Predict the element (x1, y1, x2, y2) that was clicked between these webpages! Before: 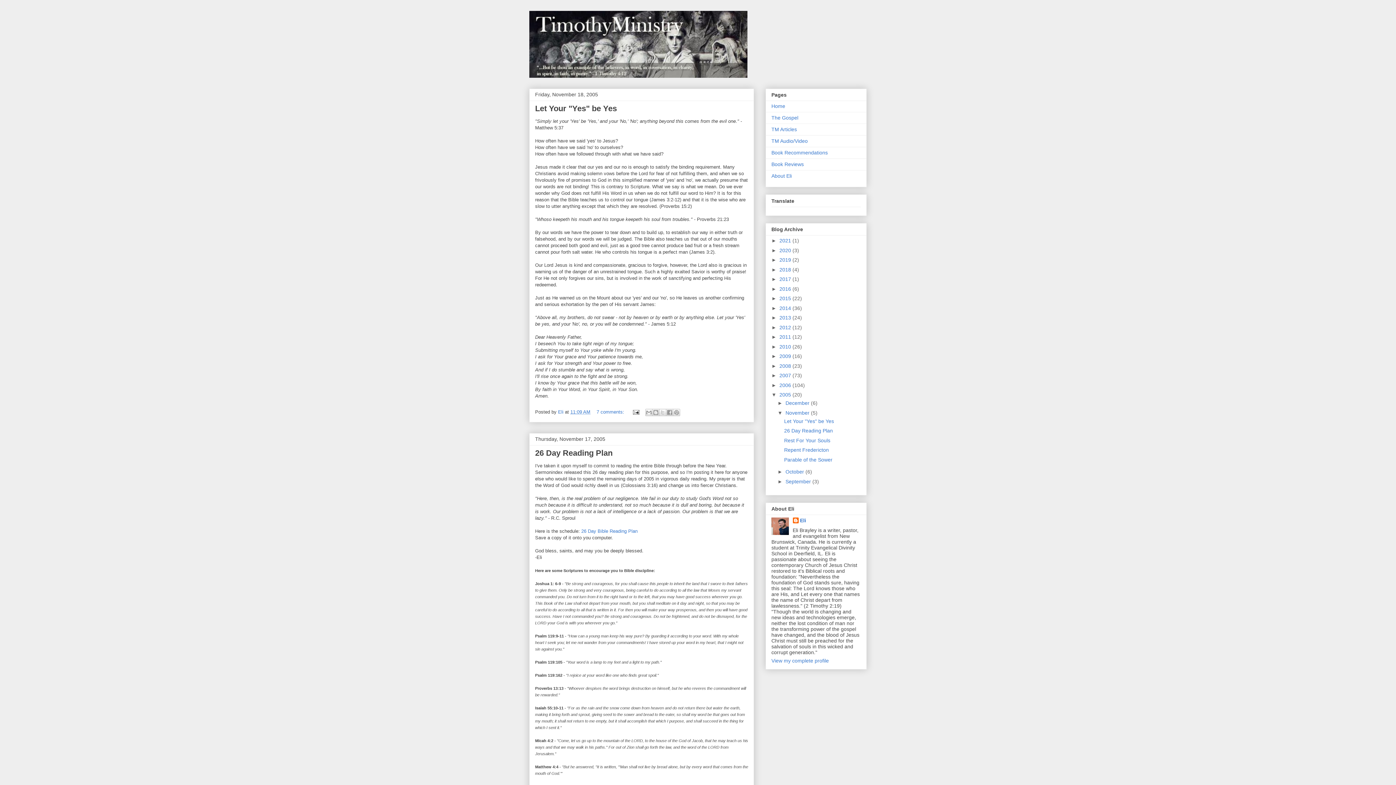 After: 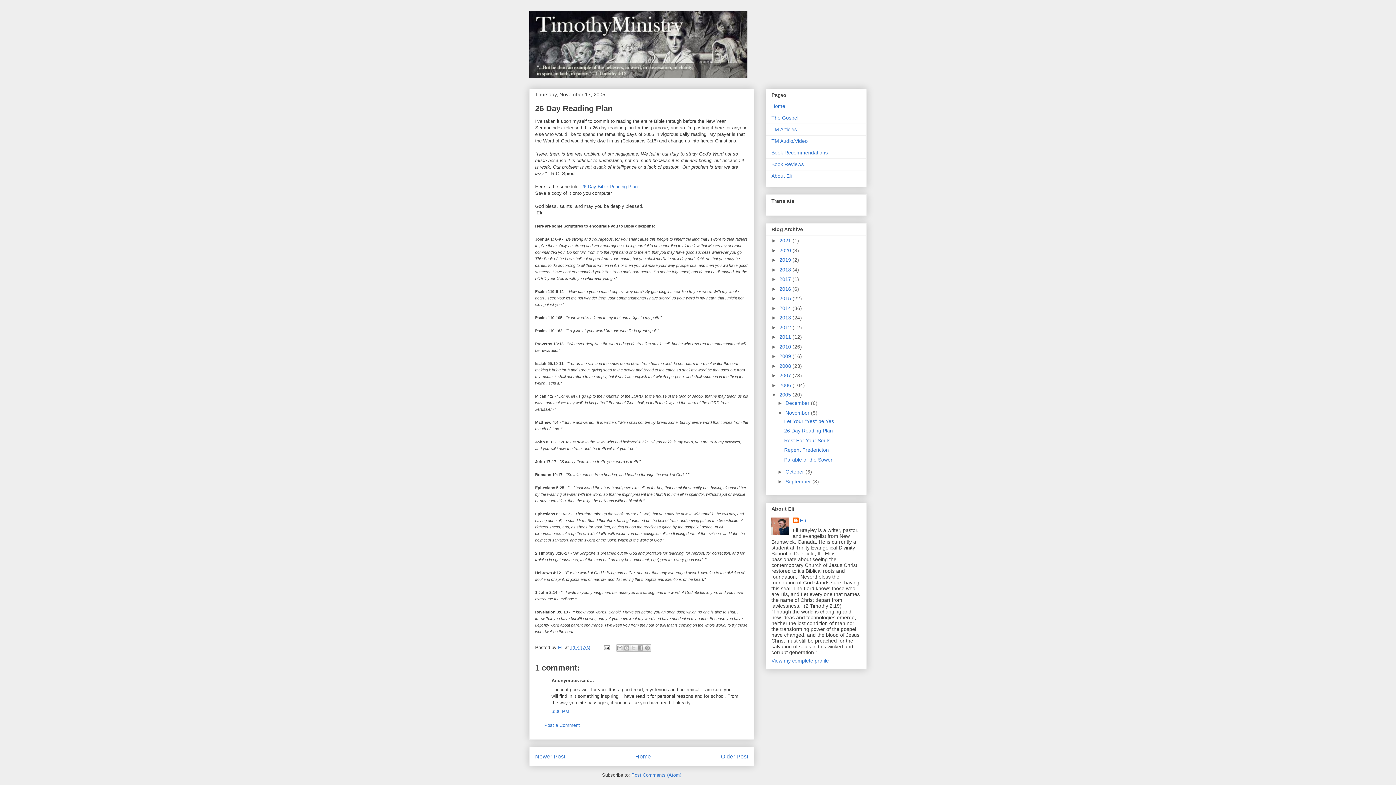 Action: label: 26 Day Reading Plan bbox: (535, 448, 612, 457)